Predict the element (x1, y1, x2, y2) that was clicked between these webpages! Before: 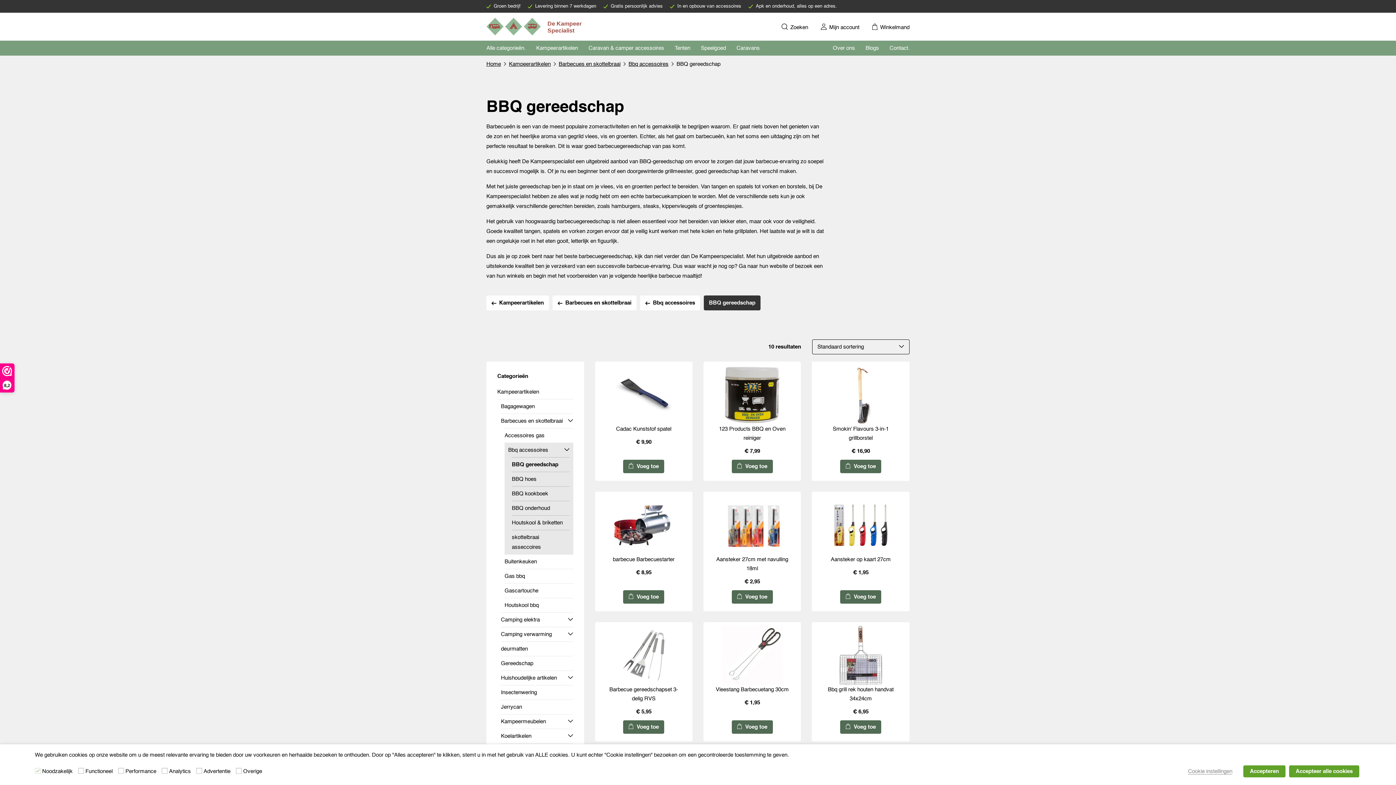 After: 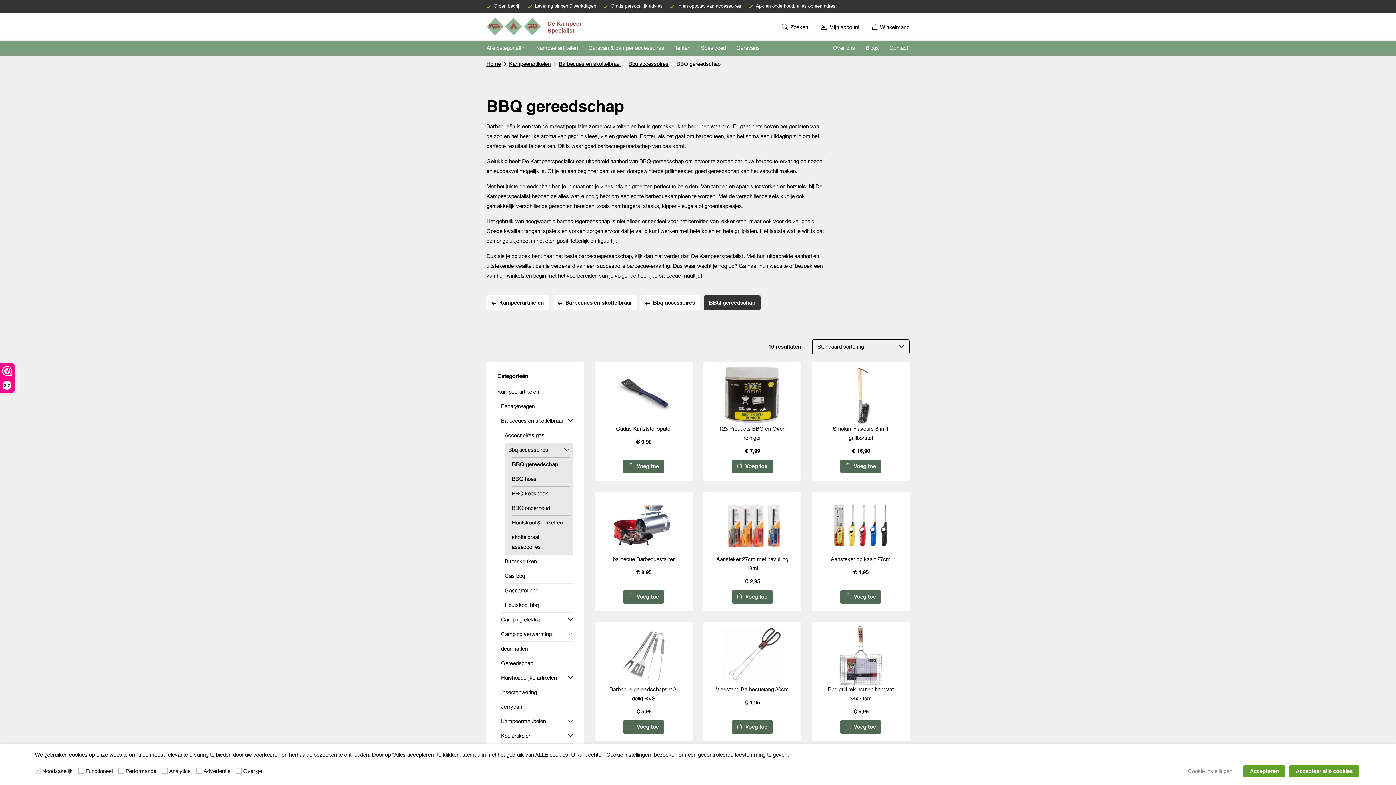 Action: bbox: (736, 45, 760, 50) label: Caravans